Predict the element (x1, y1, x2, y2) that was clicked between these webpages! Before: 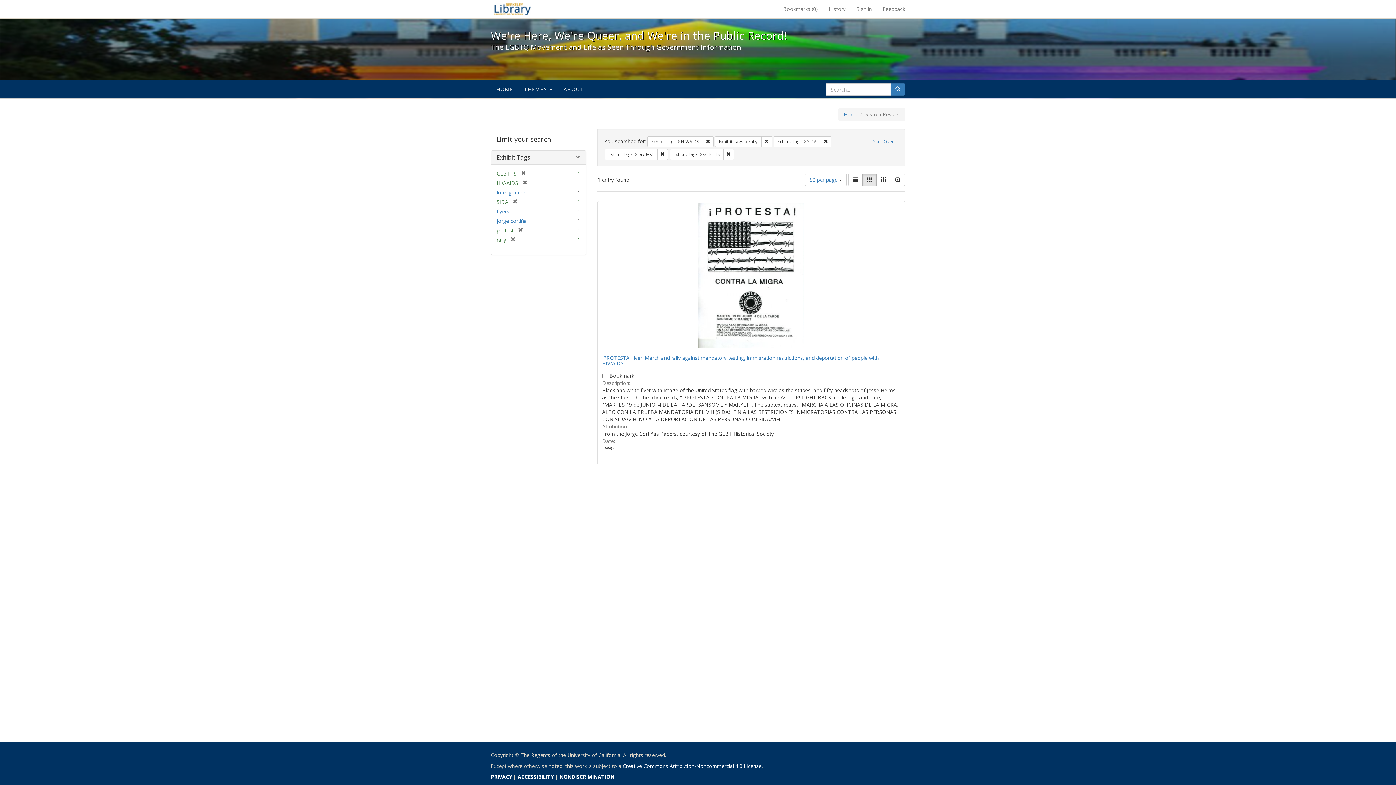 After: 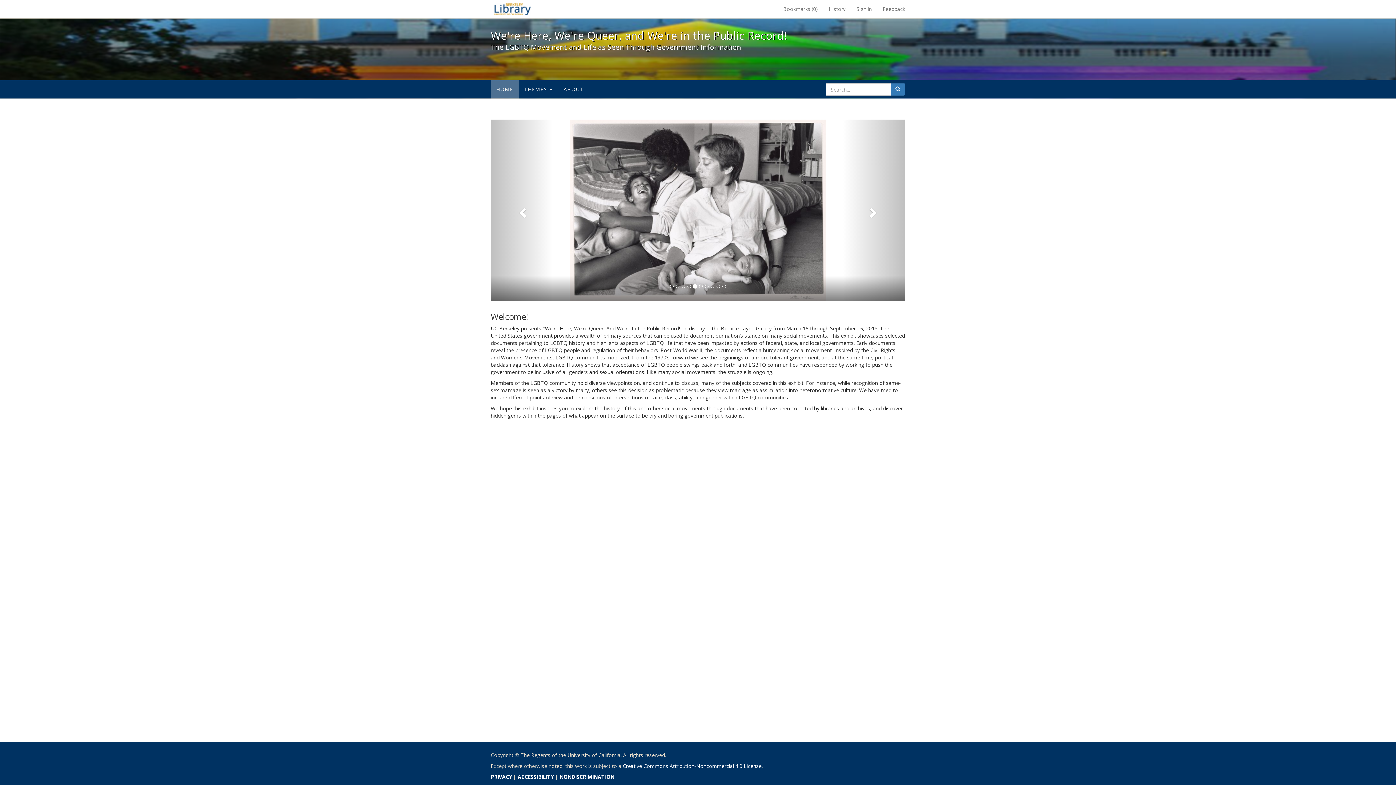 Action: label: HOME bbox: (490, 80, 518, 98)